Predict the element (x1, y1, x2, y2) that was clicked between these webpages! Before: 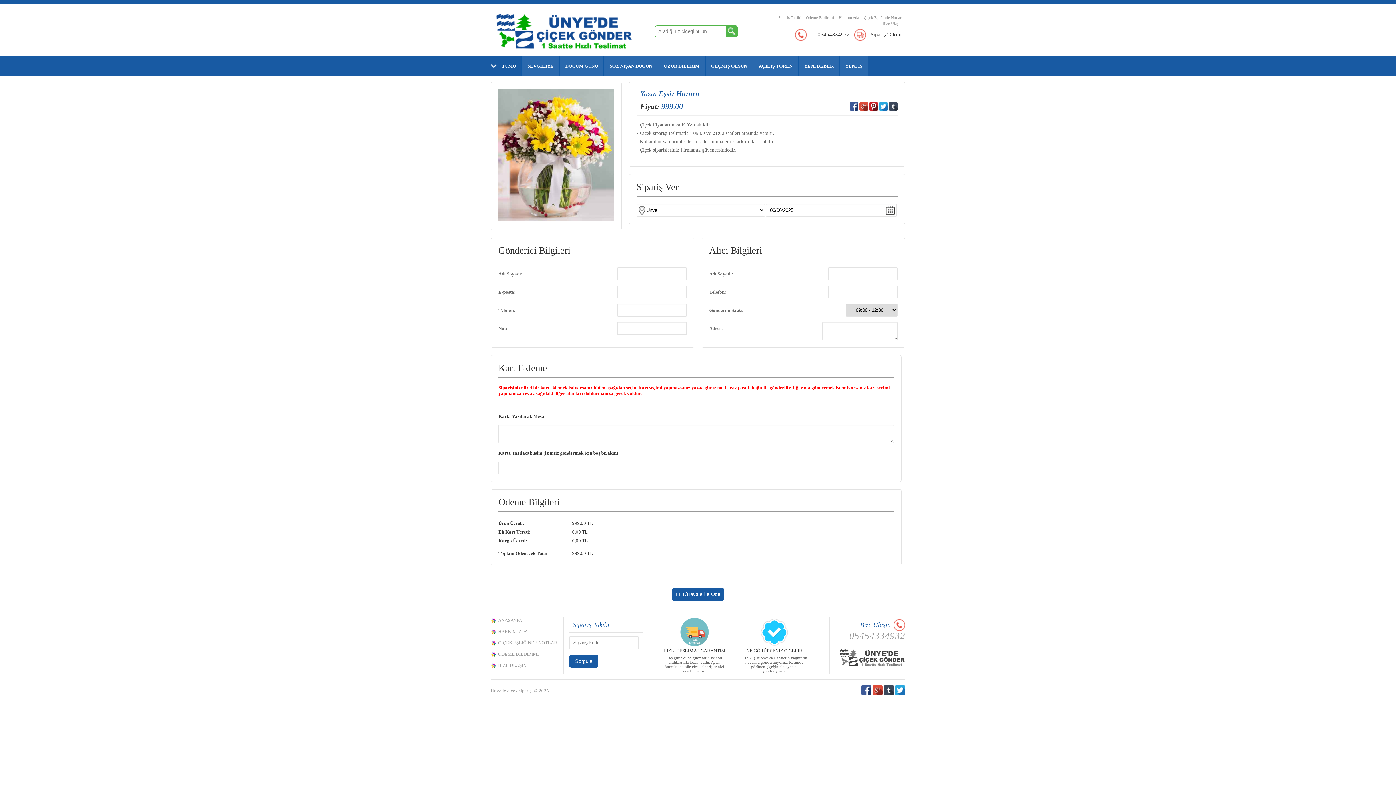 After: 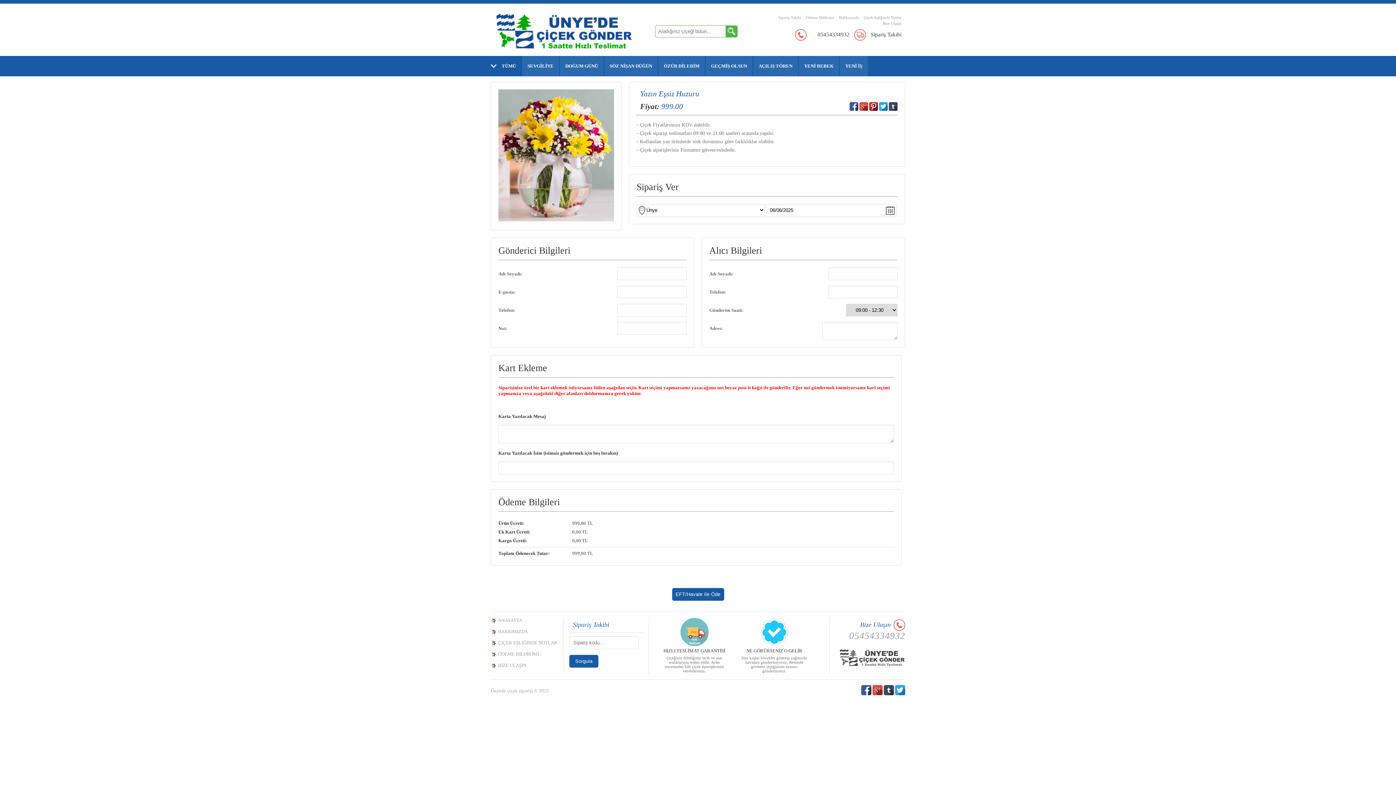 Action: bbox: (872, 691, 882, 696)